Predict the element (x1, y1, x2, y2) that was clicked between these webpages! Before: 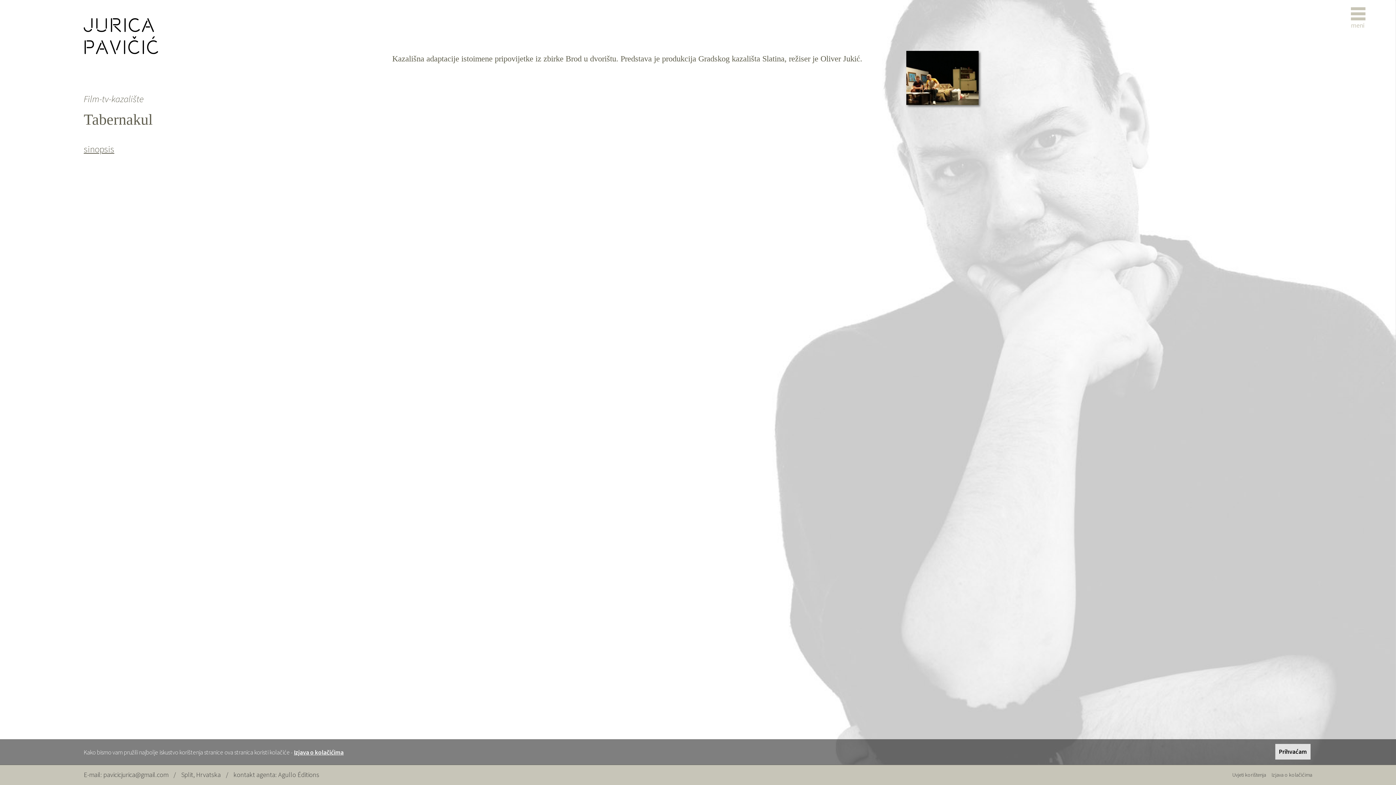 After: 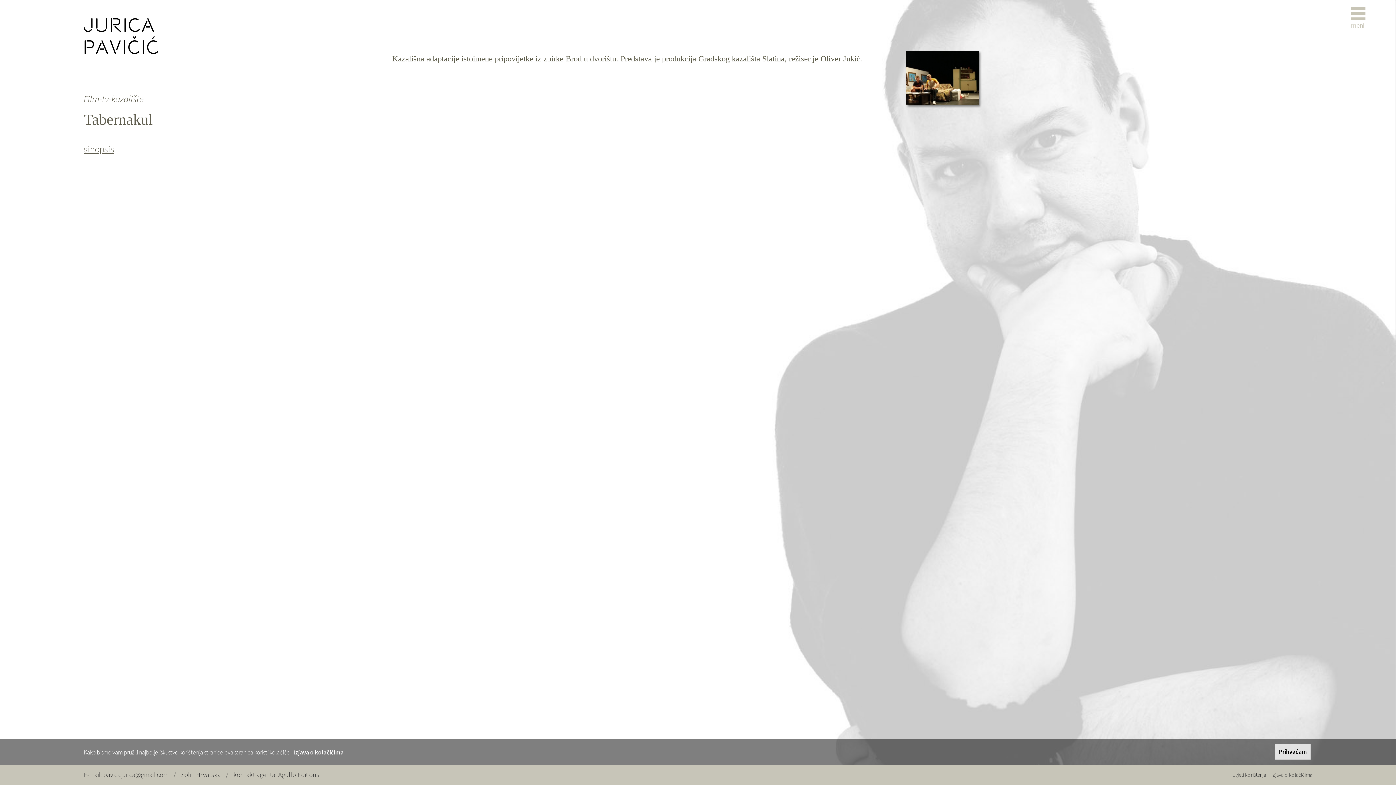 Action: label: sinopsis bbox: (83, 143, 114, 155)